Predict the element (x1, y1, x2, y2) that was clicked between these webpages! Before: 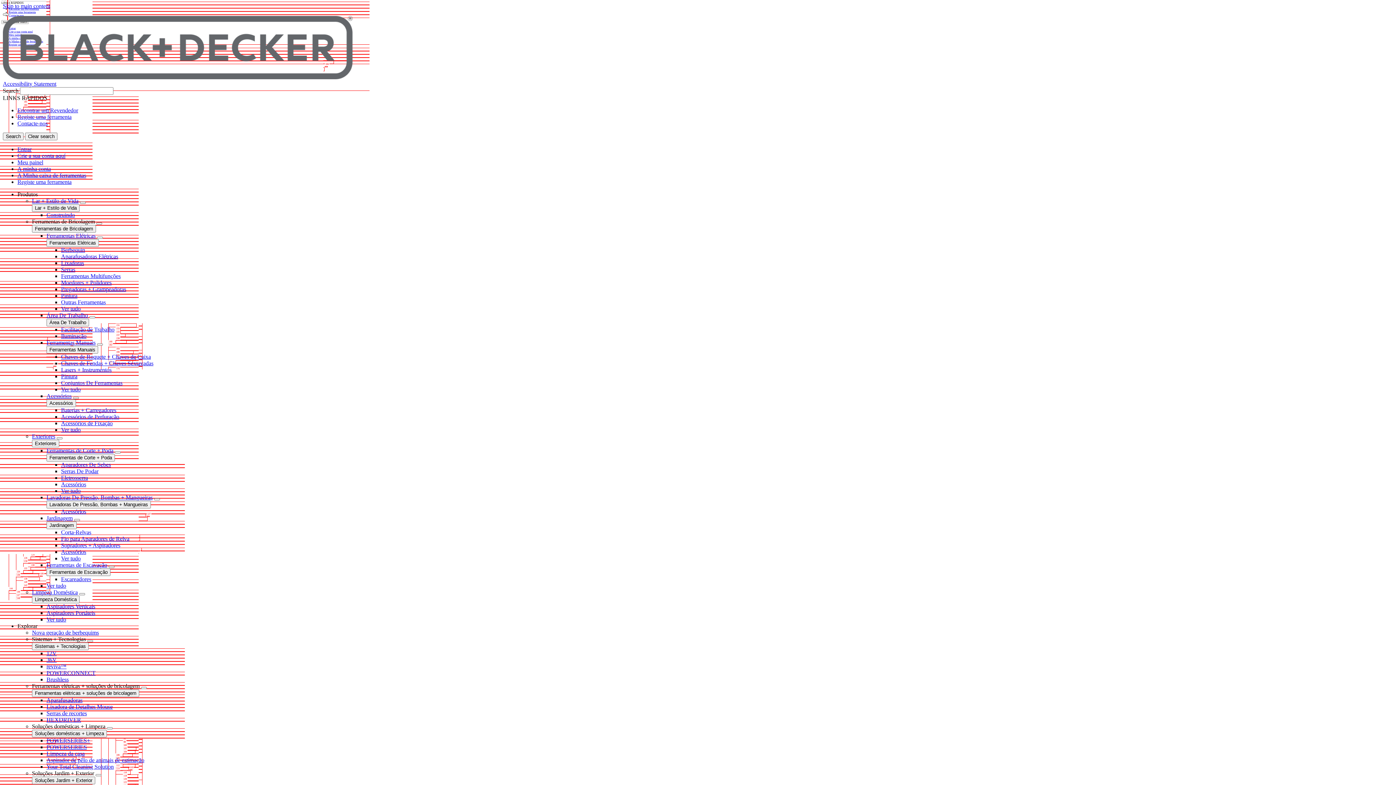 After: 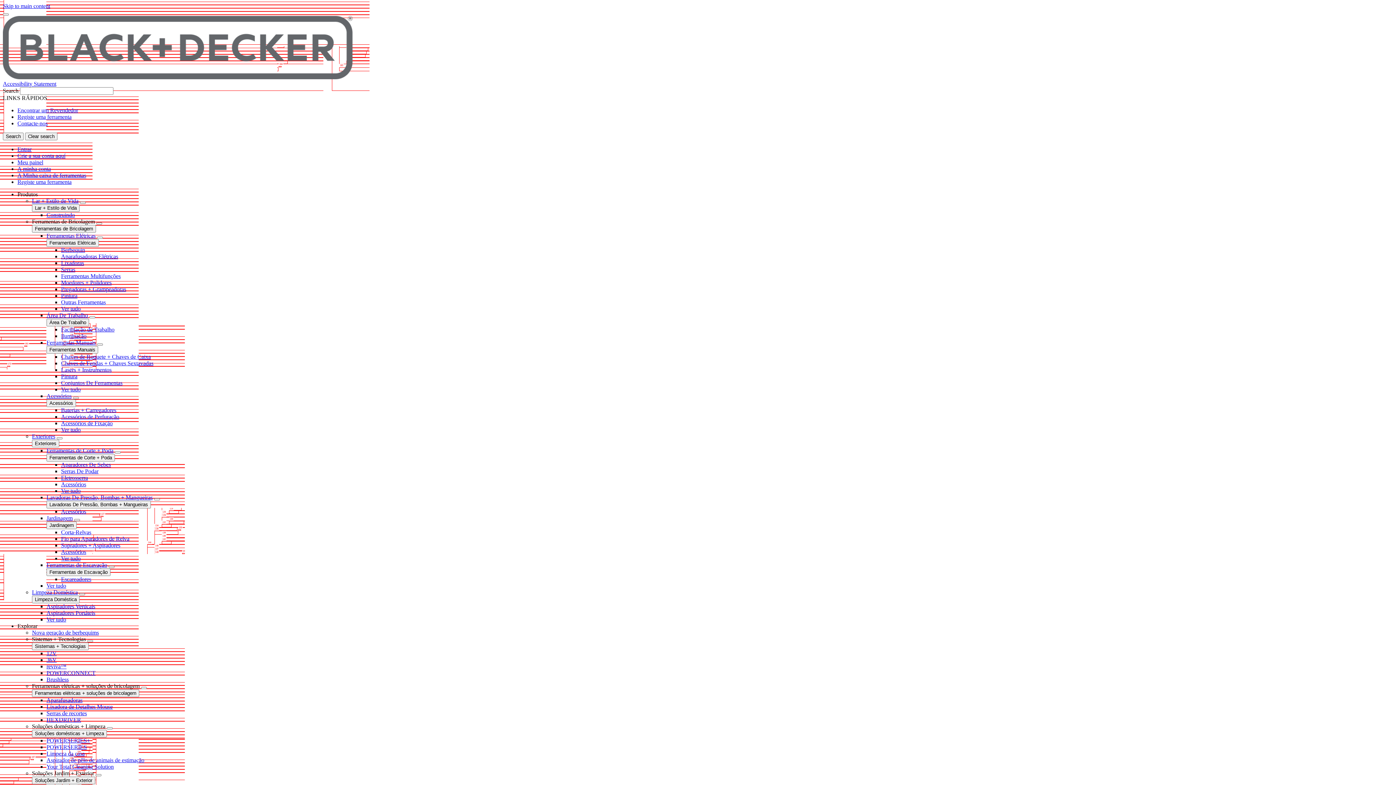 Action: bbox: (2, 74, 352, 80)